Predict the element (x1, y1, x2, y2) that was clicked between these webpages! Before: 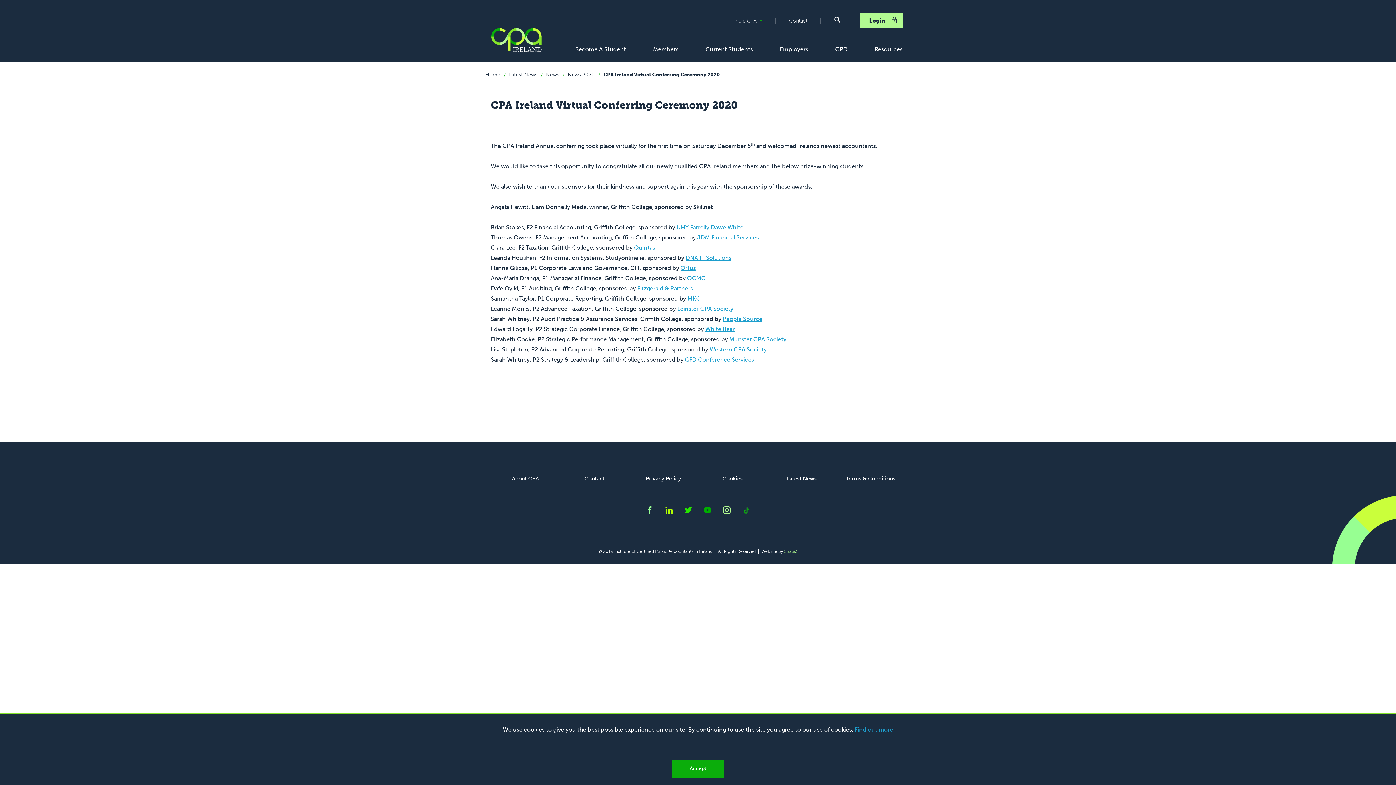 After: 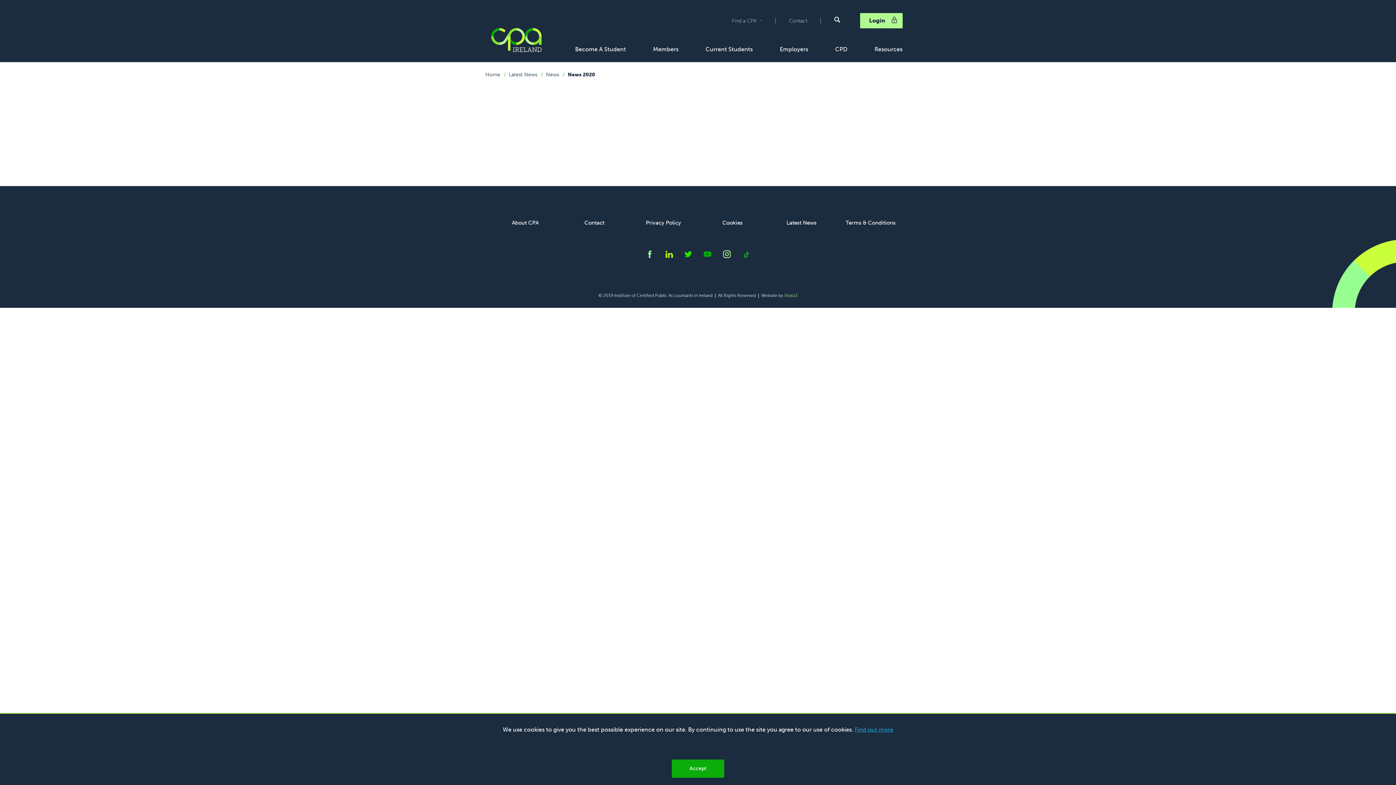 Action: label: News 2020 bbox: (568, 71, 594, 77)